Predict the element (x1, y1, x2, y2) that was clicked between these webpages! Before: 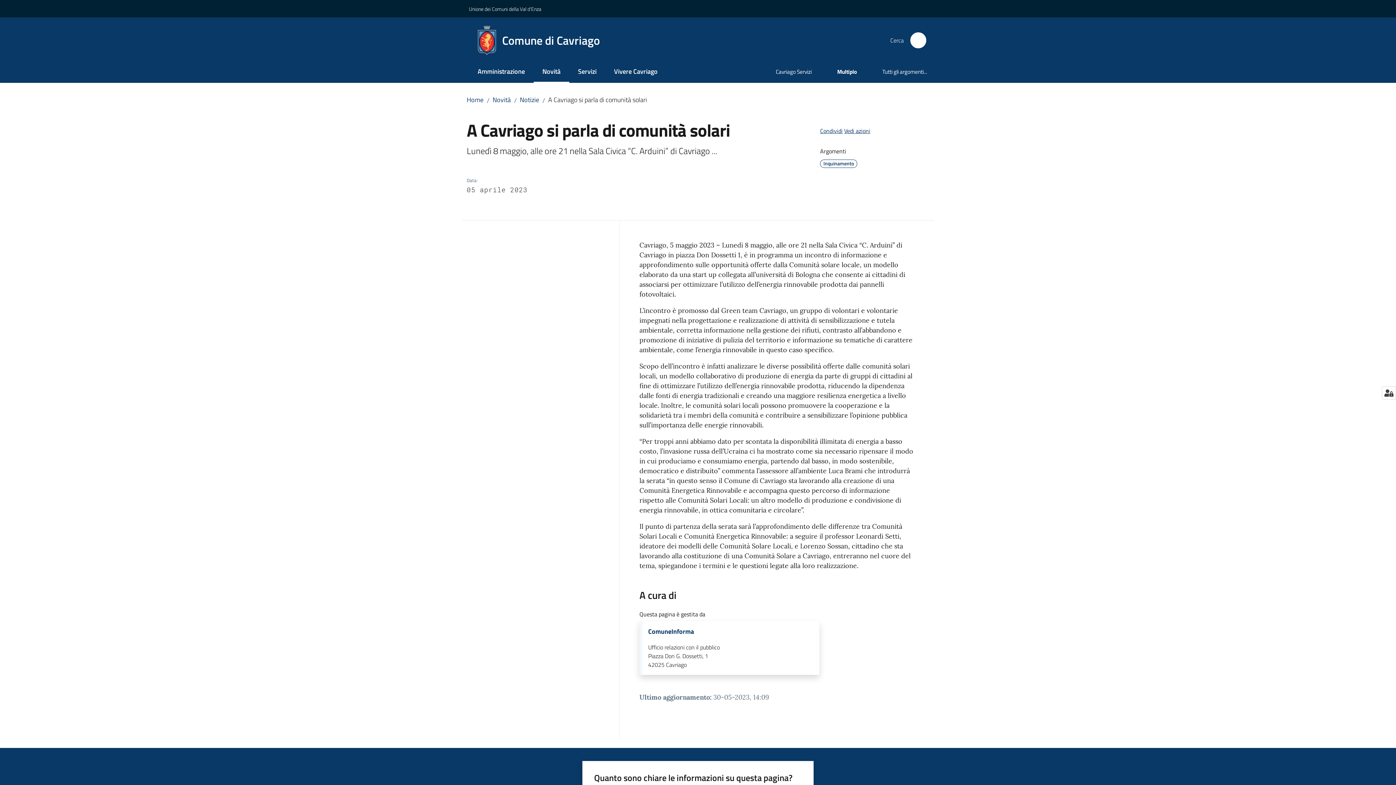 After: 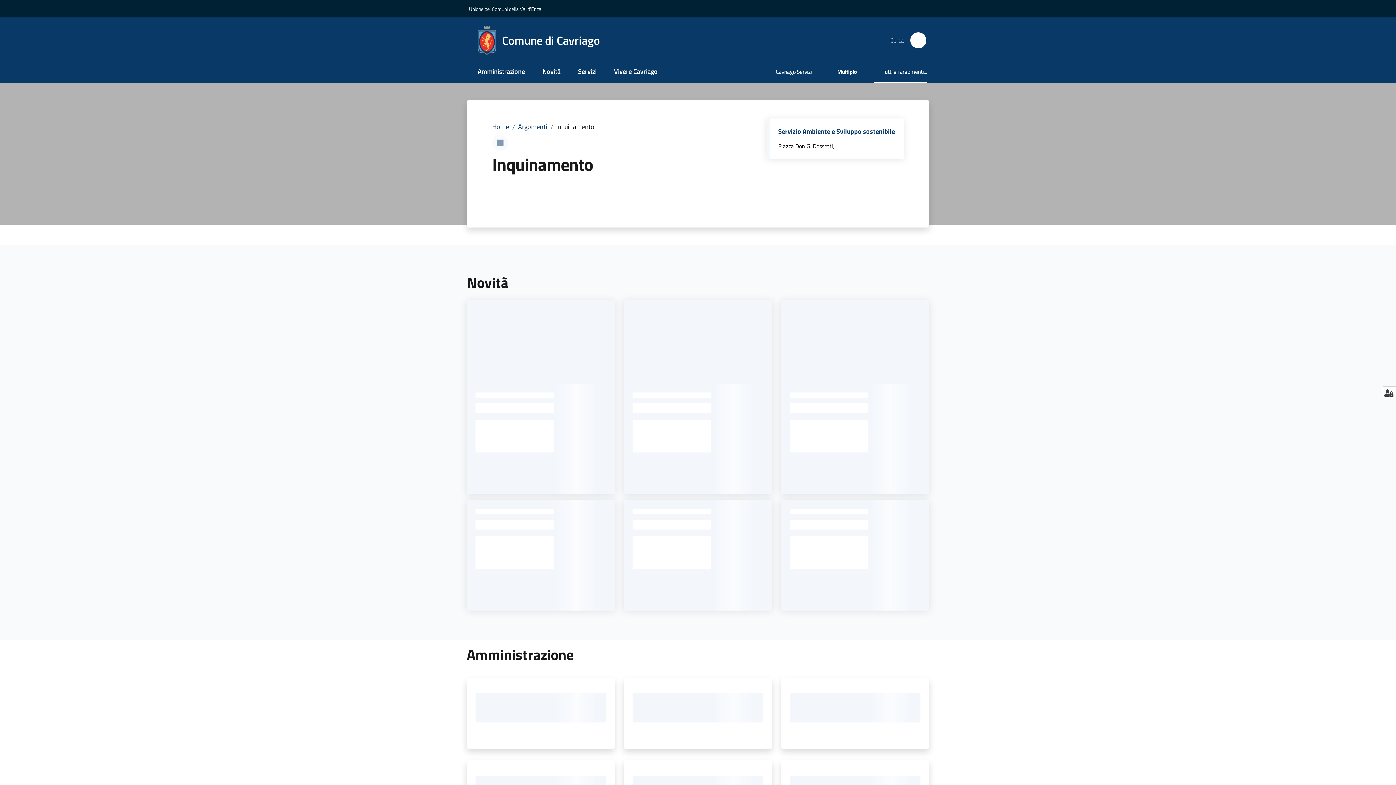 Action: label: Inquinamento bbox: (820, 158, 858, 168)